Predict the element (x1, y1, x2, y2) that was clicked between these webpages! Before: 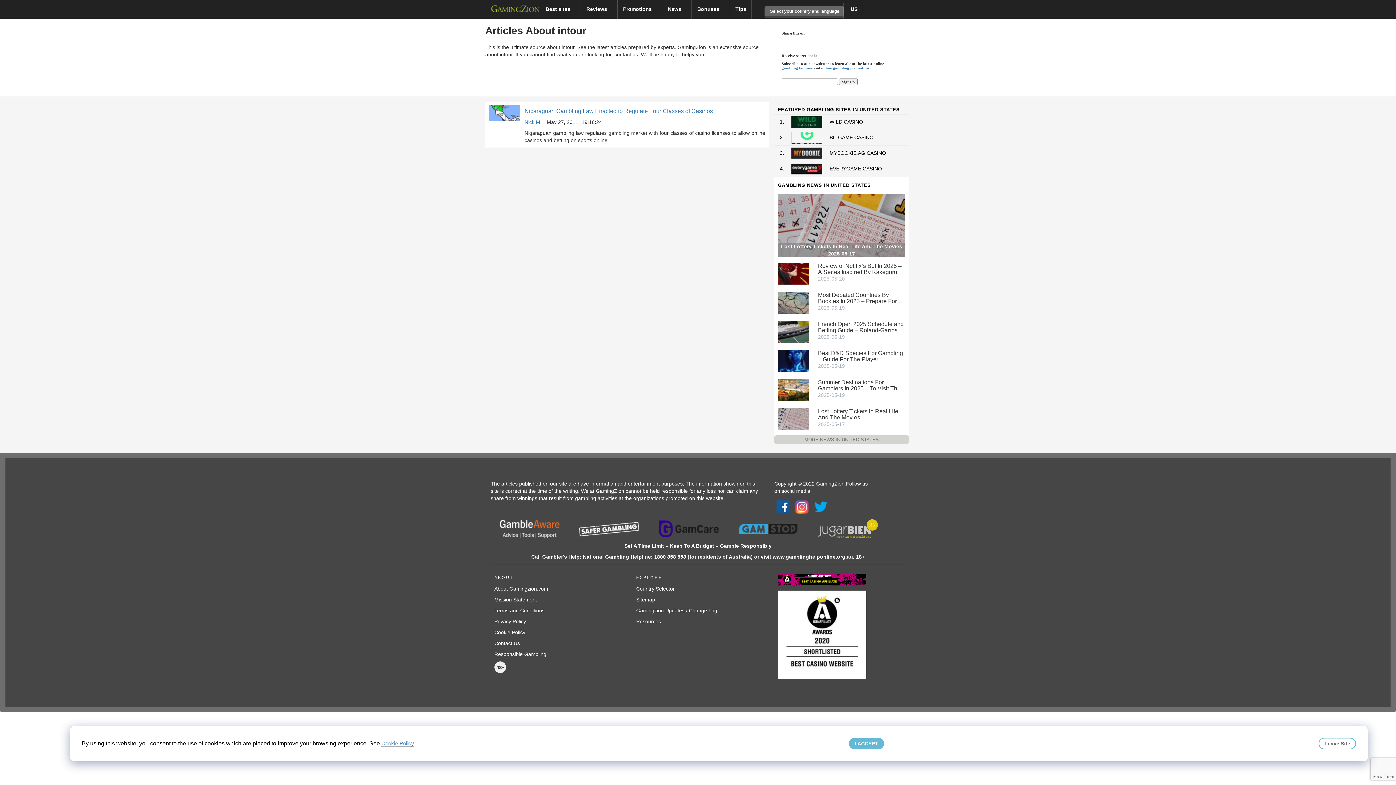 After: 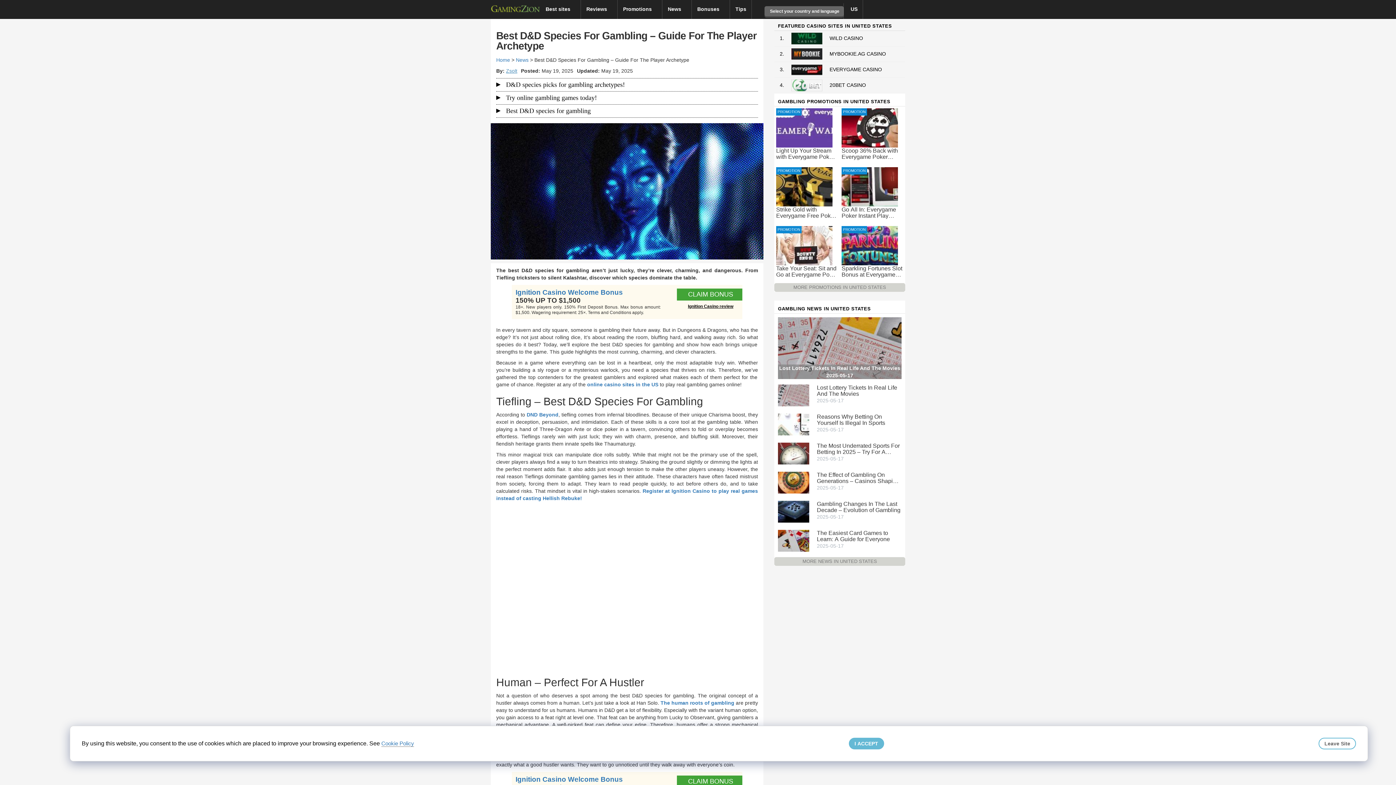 Action: bbox: (818, 350, 905, 362) label: Best D&D Species For Gambling – Guide For The Player Archetype